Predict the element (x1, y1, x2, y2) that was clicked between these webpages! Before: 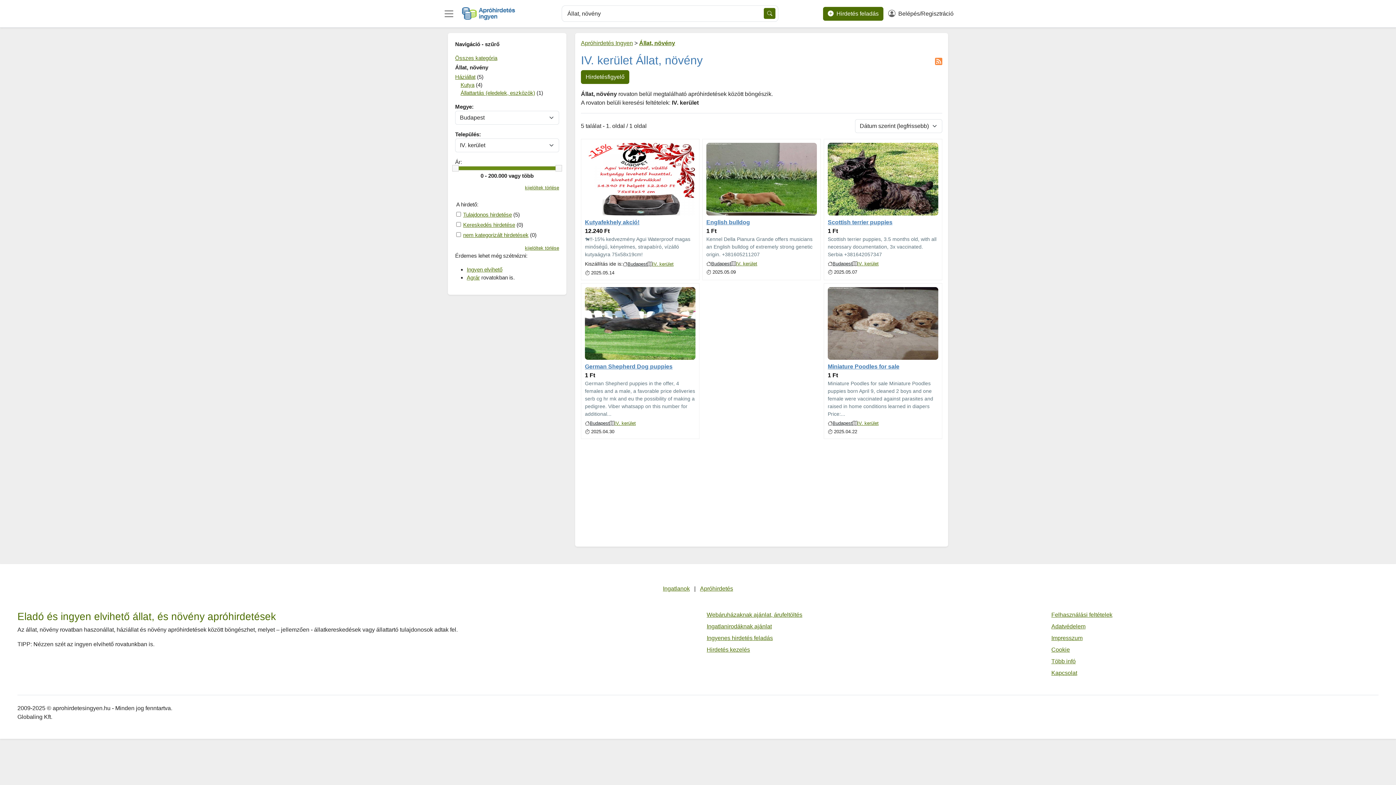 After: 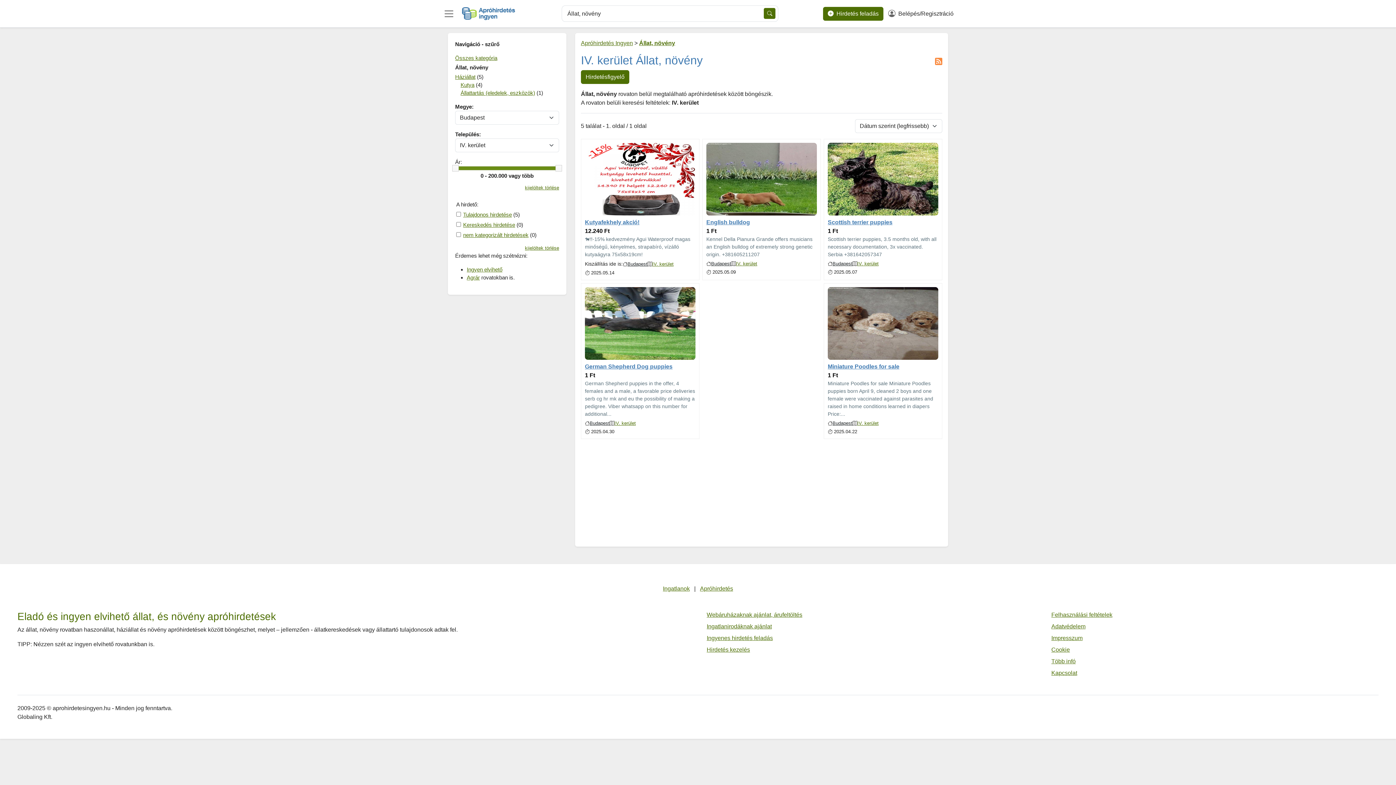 Action: bbox: (857, 420, 878, 426) label: IV. kerület